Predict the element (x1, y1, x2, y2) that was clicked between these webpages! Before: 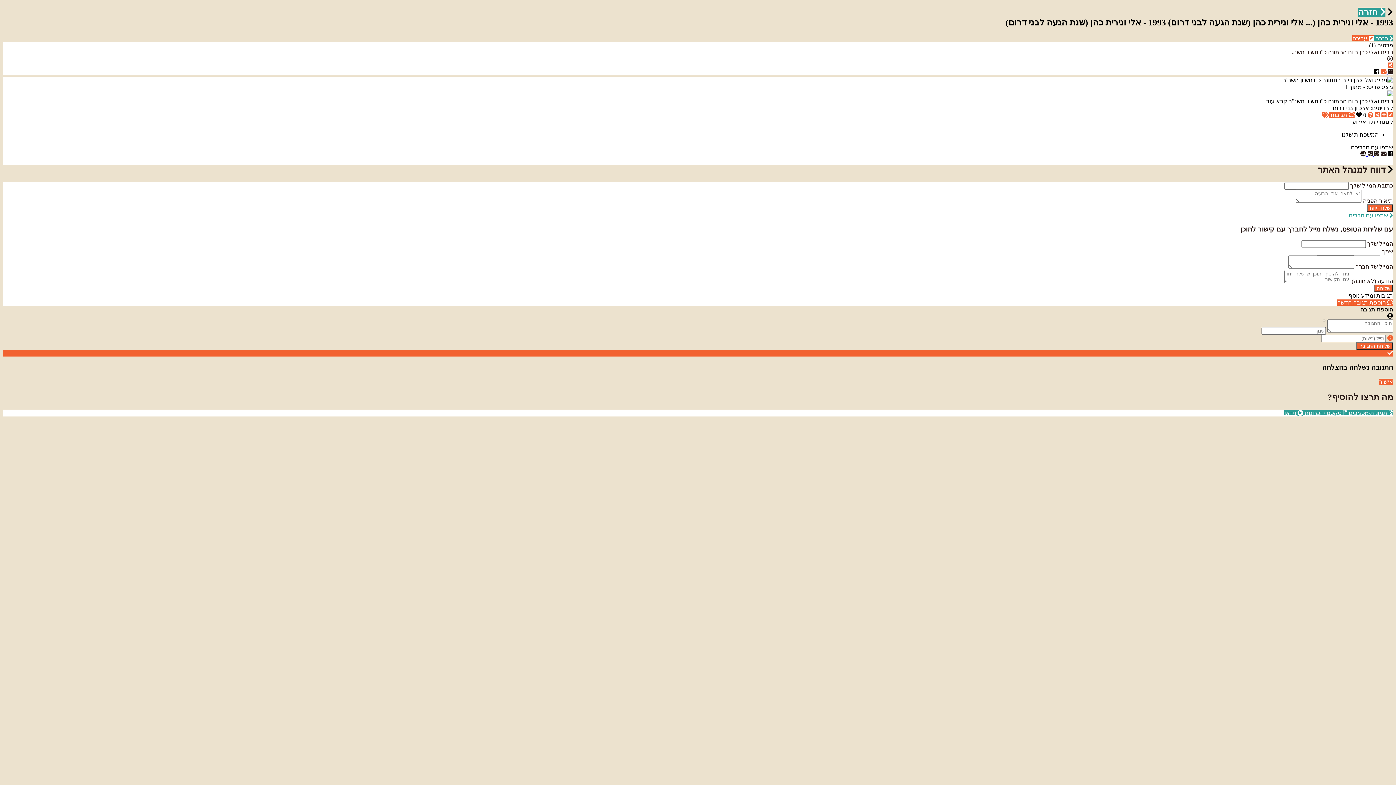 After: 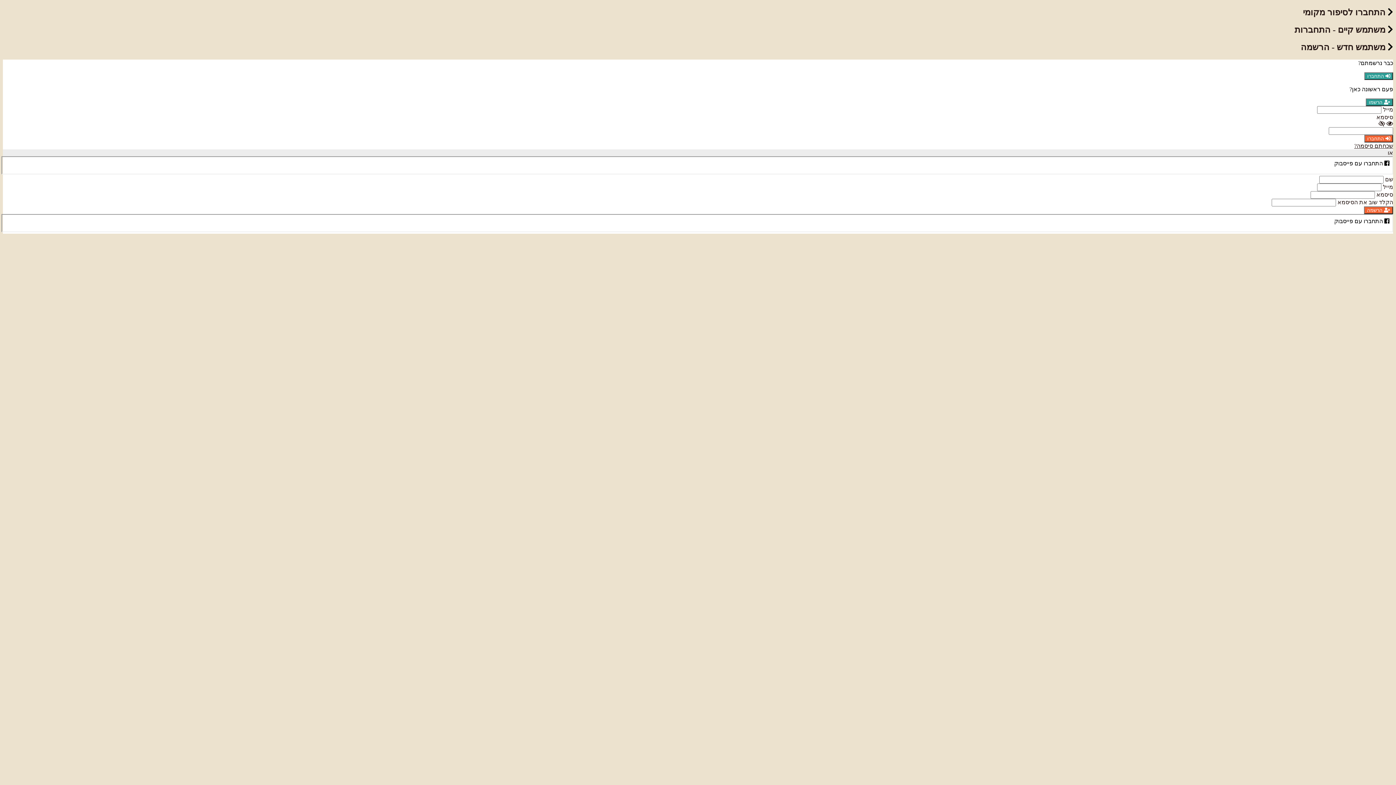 Action: bbox: (1347, 410, 1393, 416) label:  תמונות/מסמכים 